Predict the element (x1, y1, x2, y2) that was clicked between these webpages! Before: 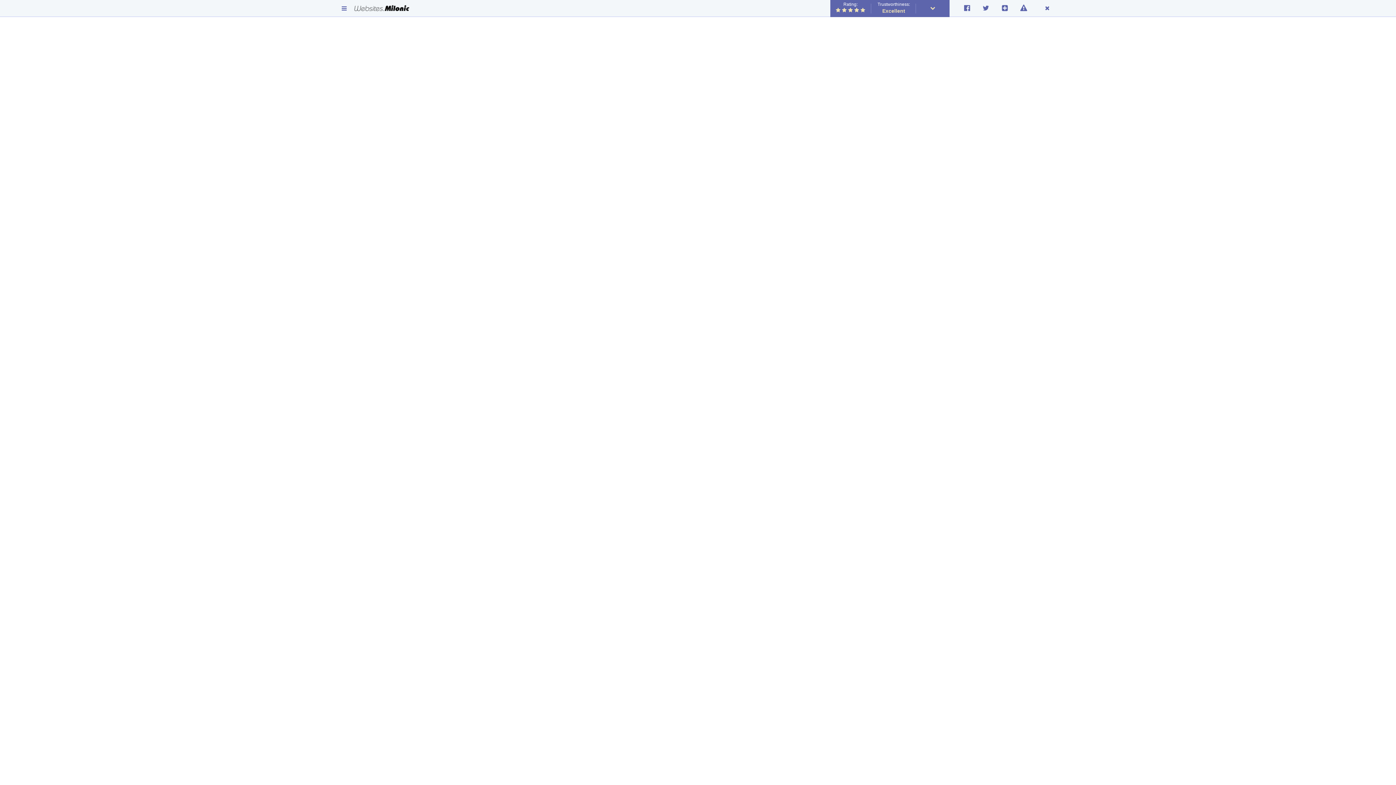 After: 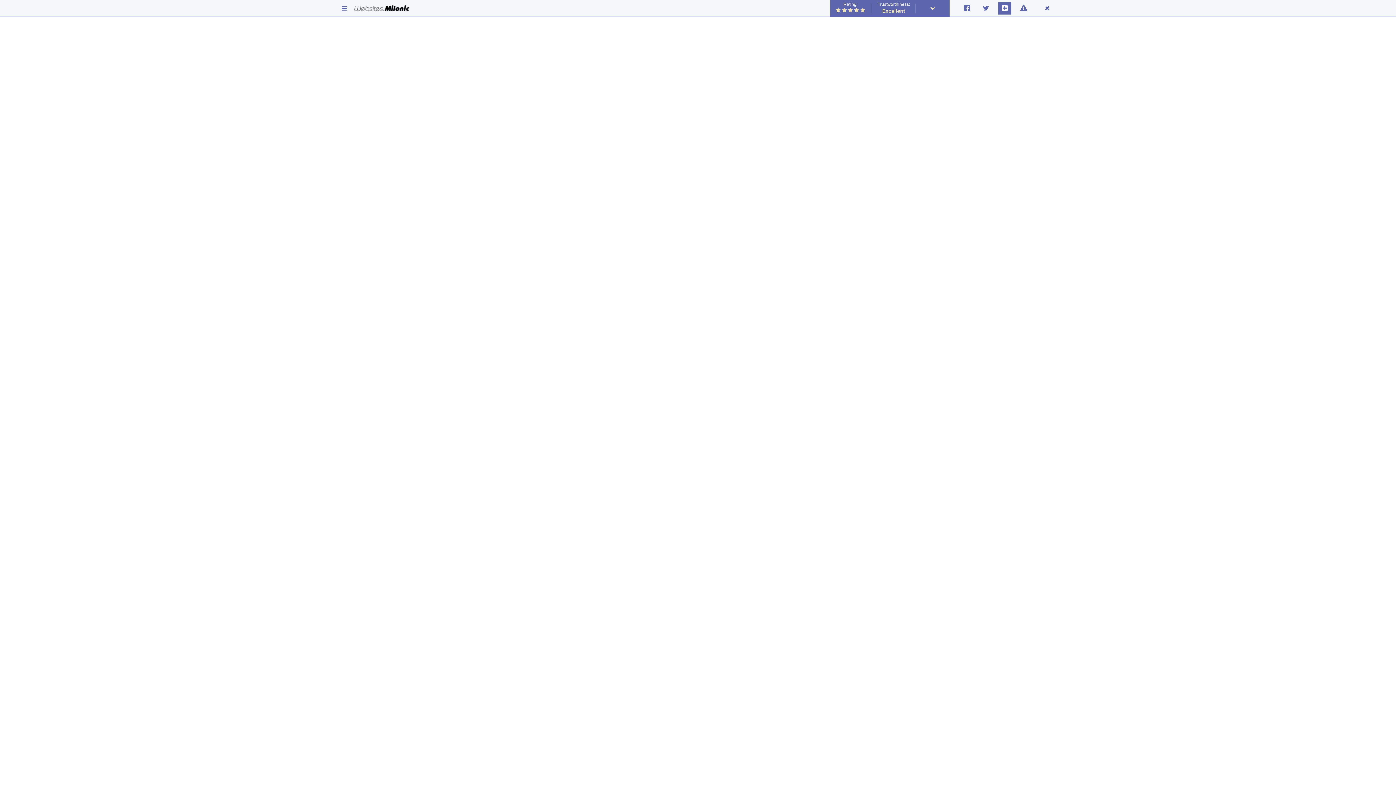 Action: bbox: (998, 2, 1011, 14)